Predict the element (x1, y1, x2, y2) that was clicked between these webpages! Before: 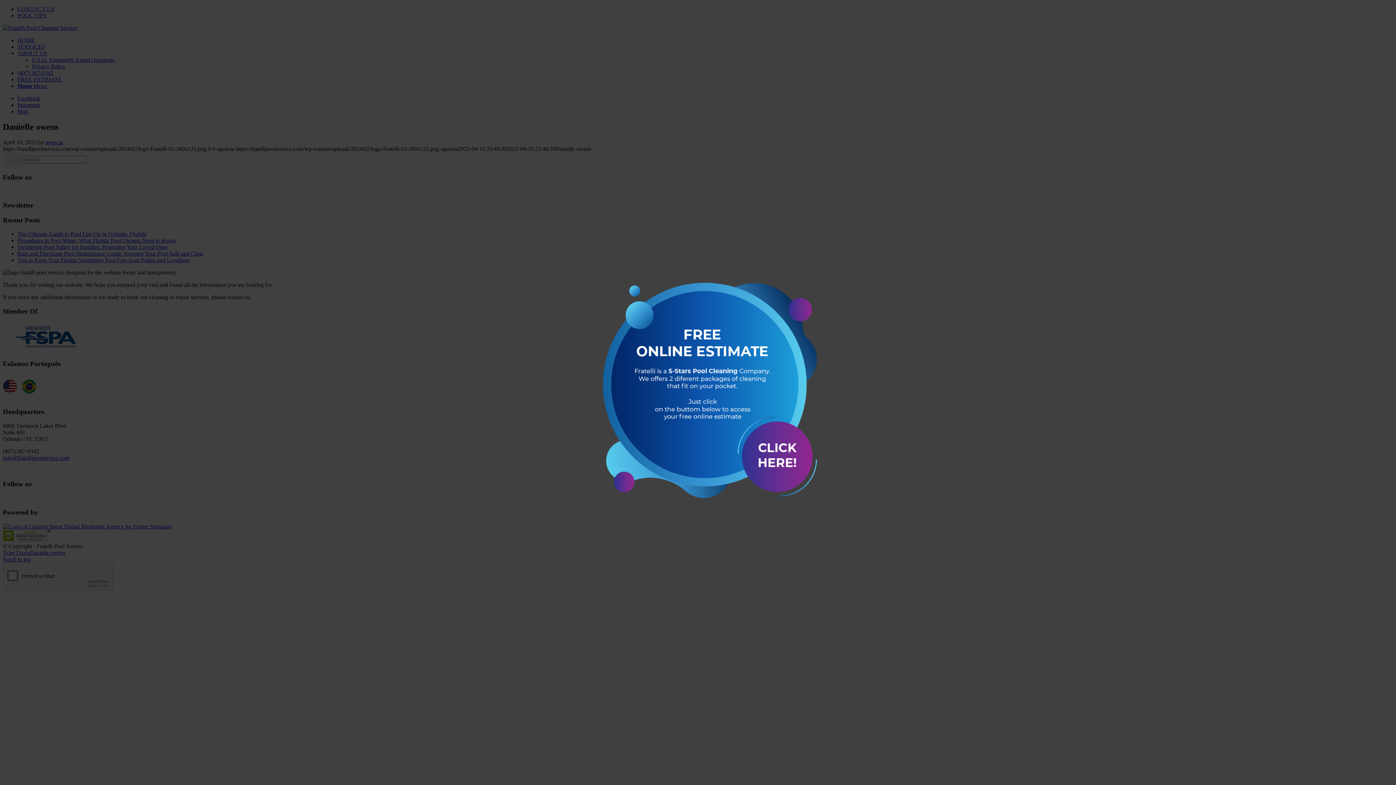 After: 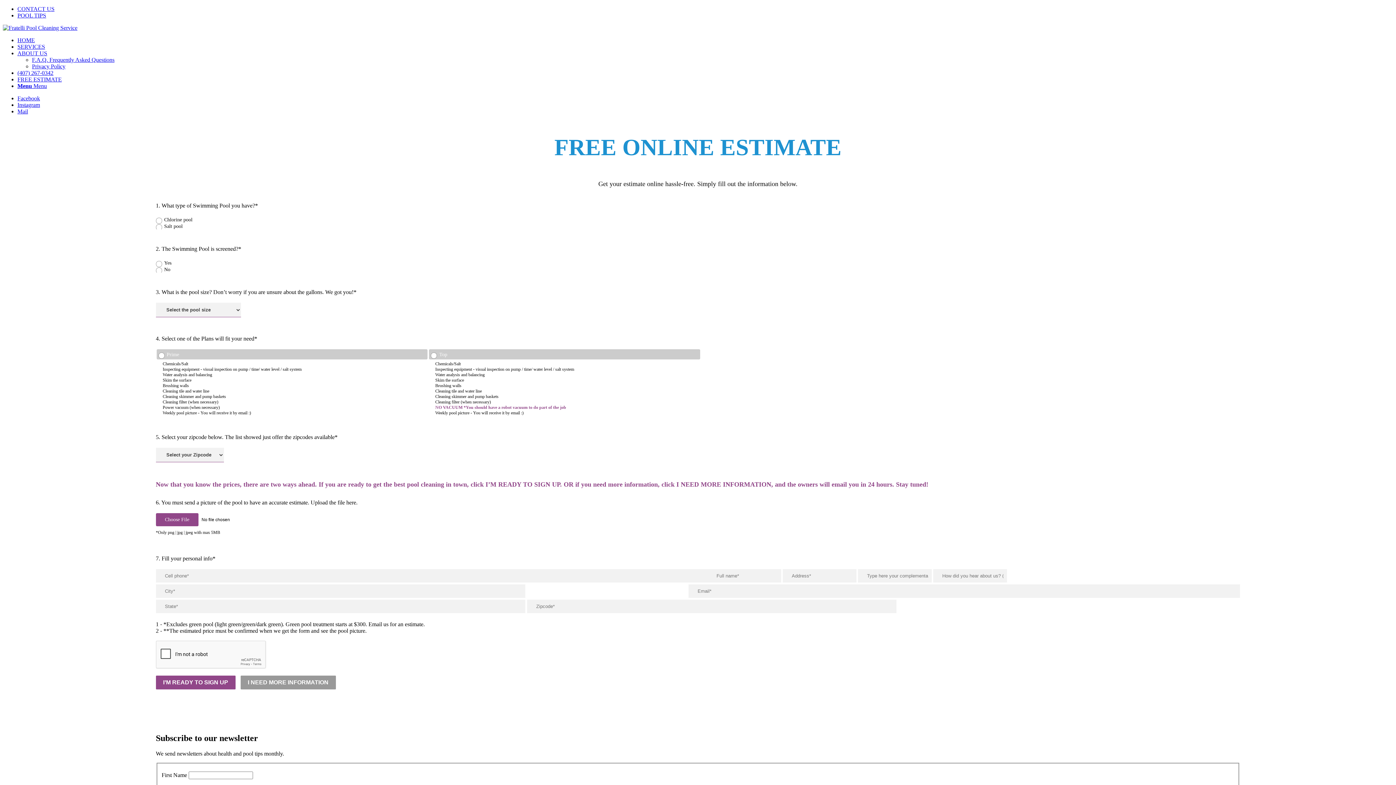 Action: bbox: (594, 504, 830, 510)